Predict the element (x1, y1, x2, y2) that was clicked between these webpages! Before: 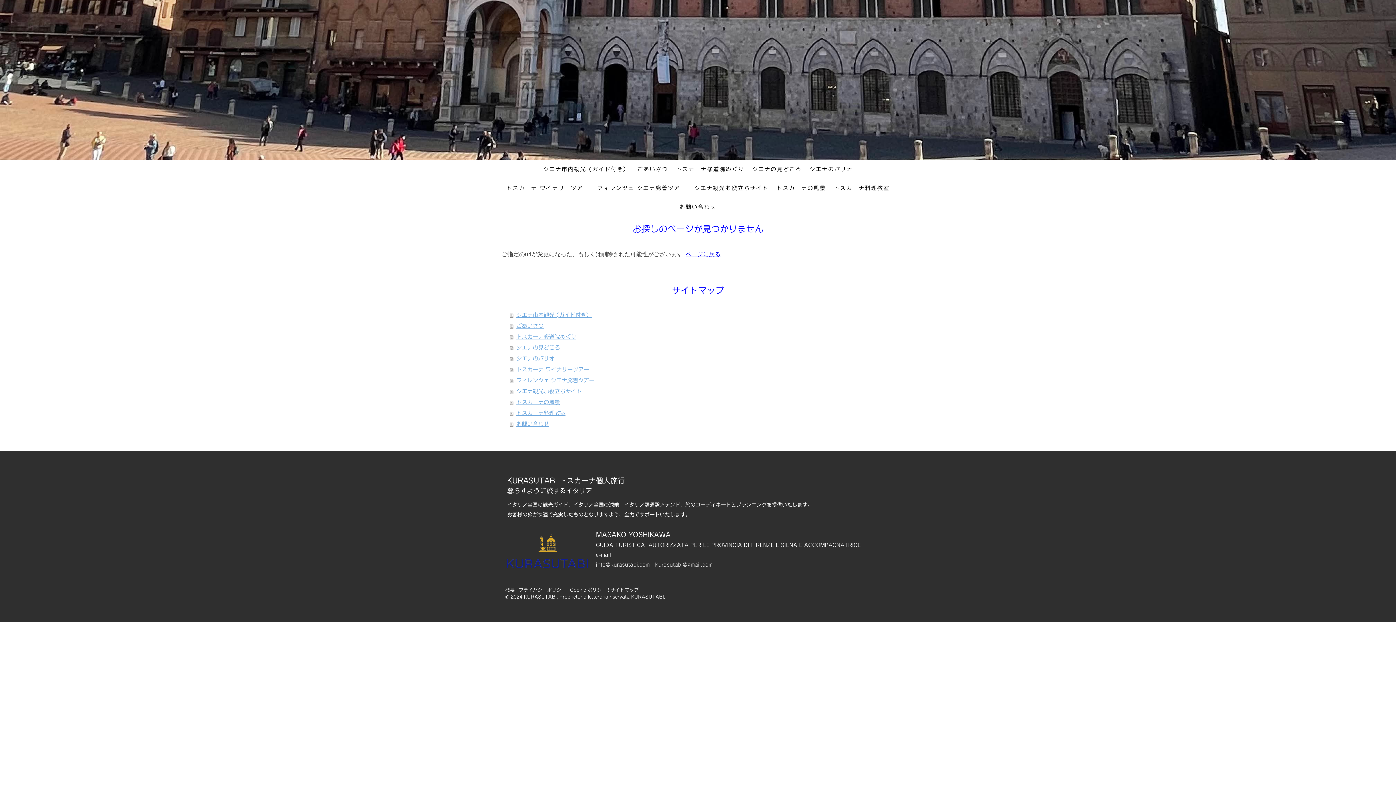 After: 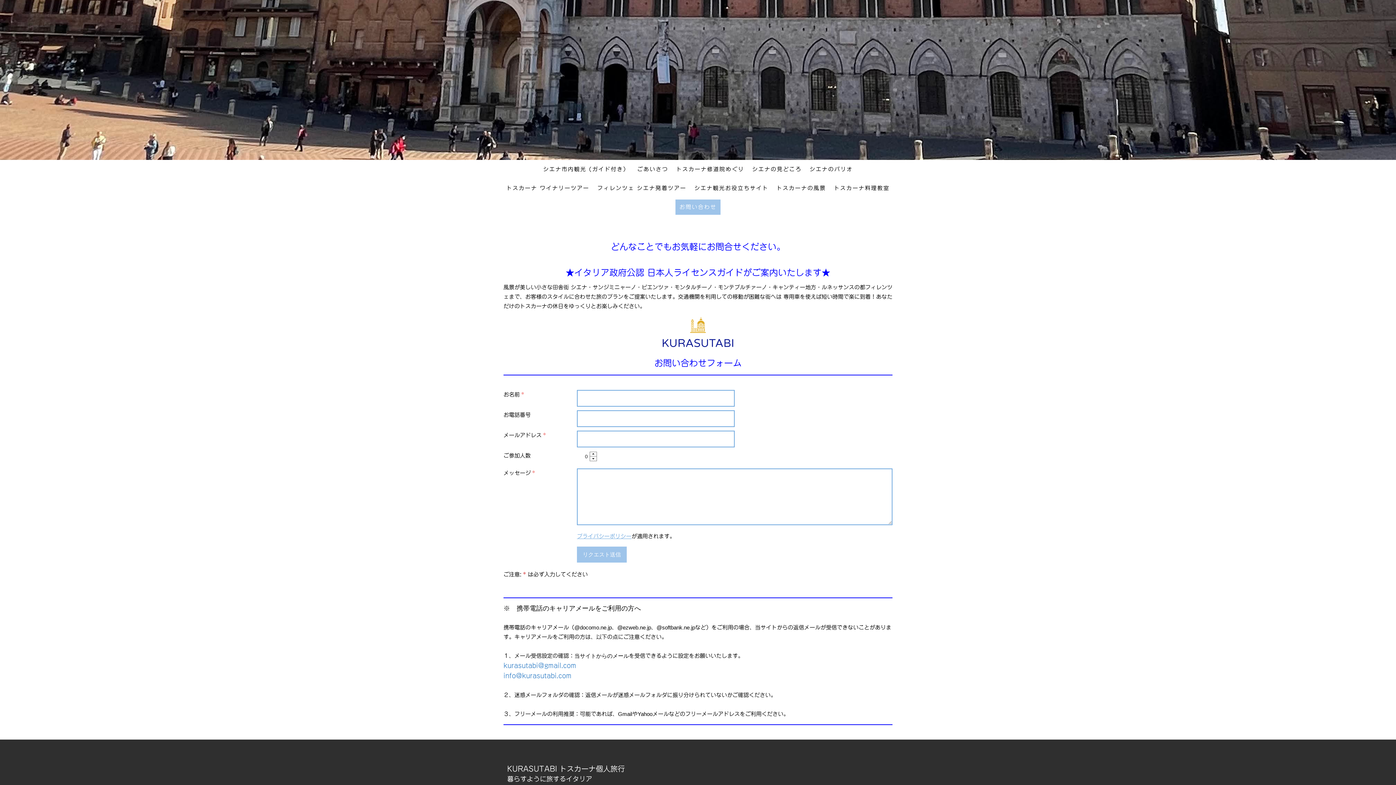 Action: bbox: (510, 418, 894, 429) label: お問い合わせ